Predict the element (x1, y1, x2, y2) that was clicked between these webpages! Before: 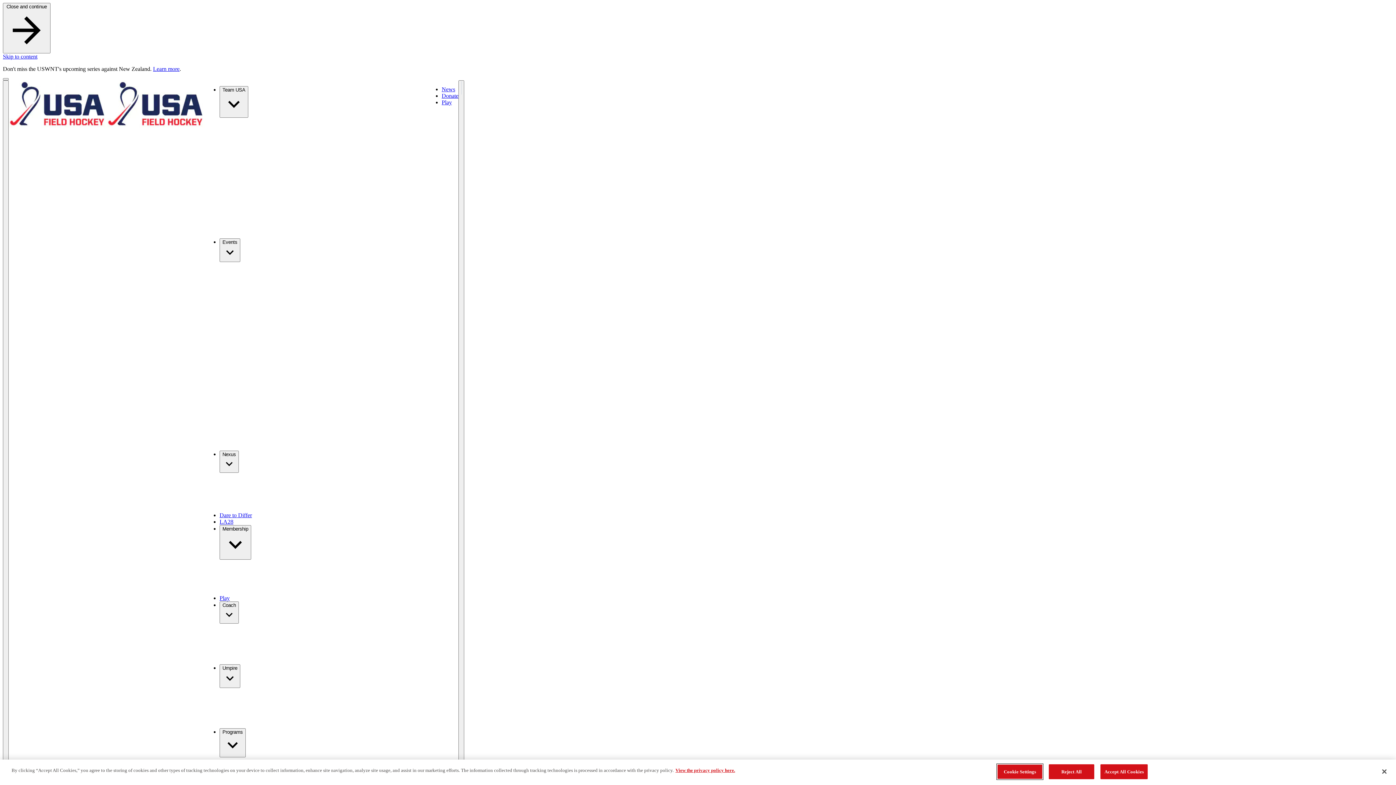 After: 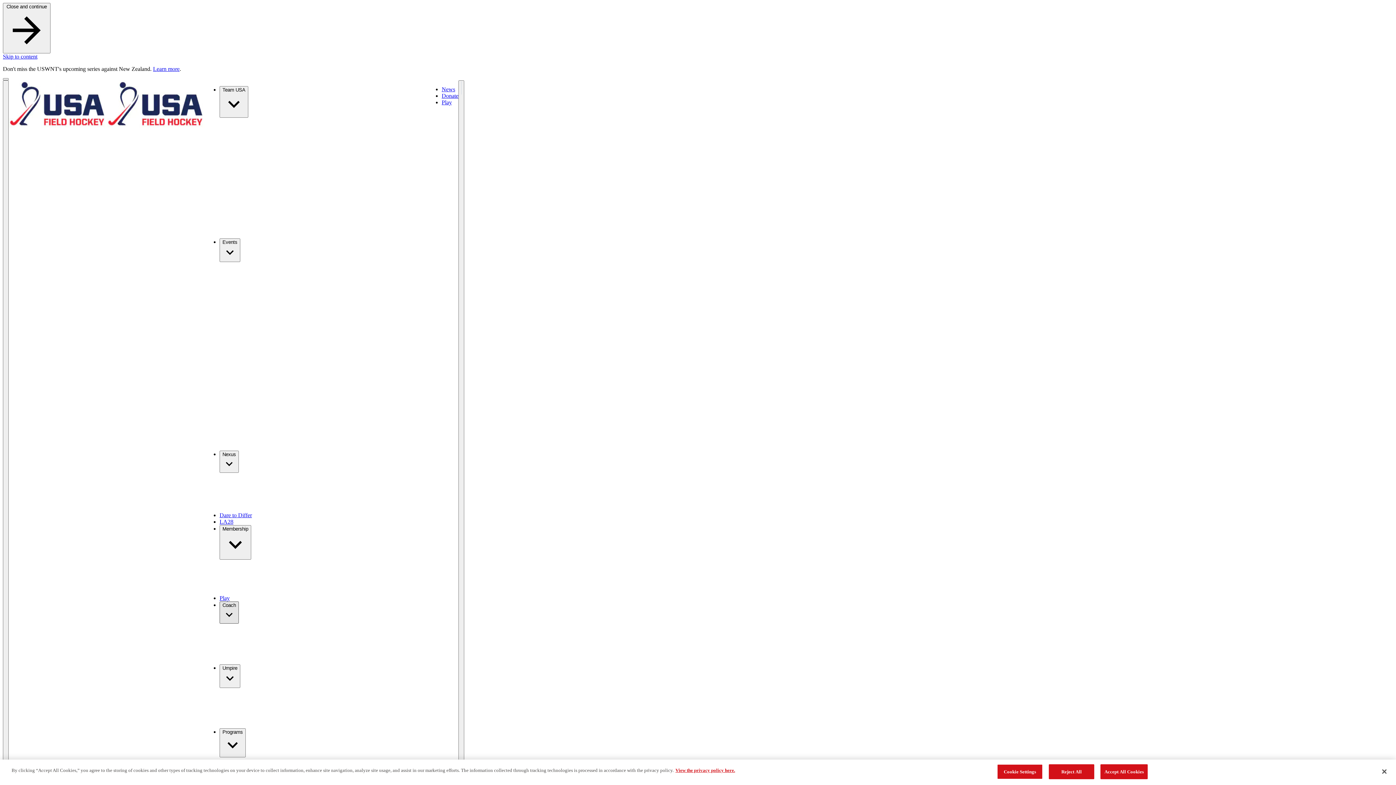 Action: label: Coach bbox: (219, 601, 238, 624)